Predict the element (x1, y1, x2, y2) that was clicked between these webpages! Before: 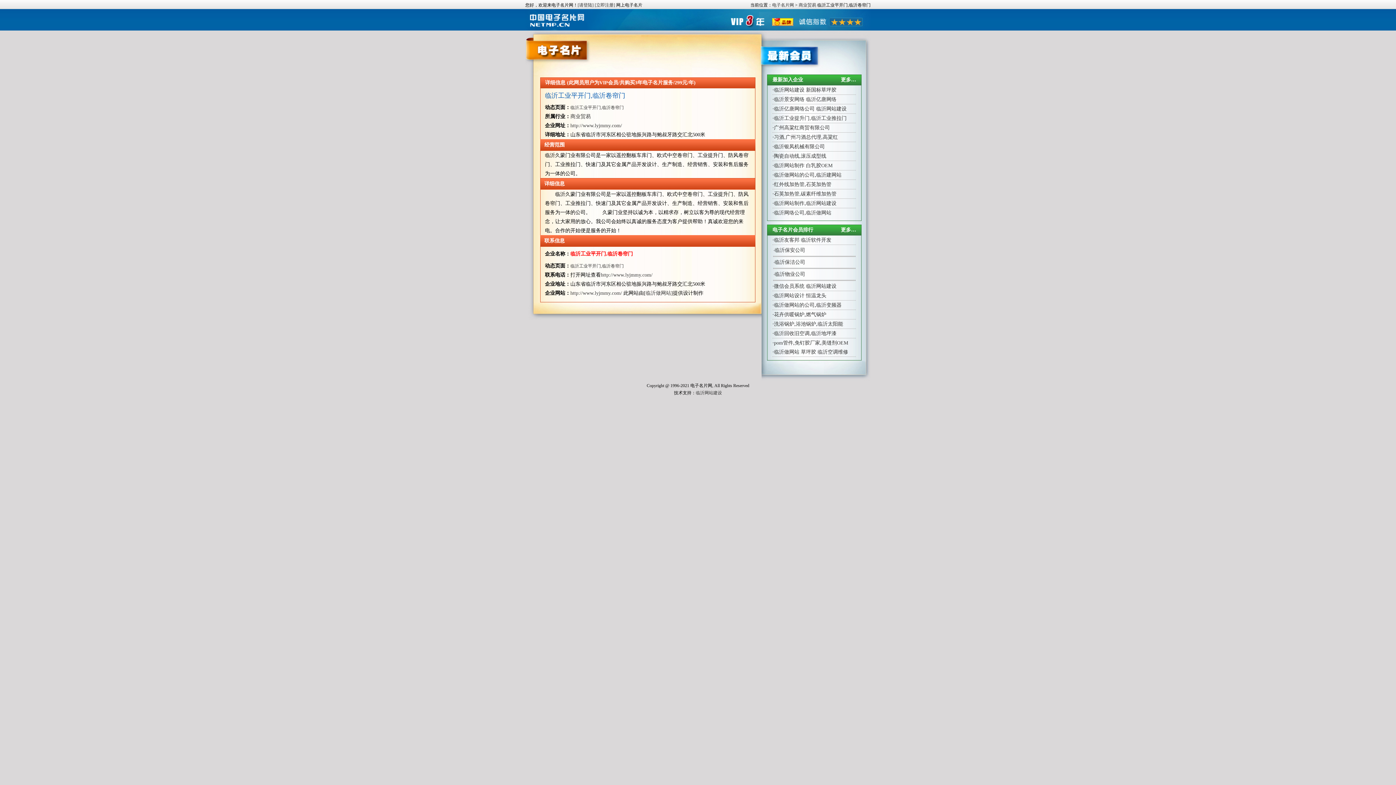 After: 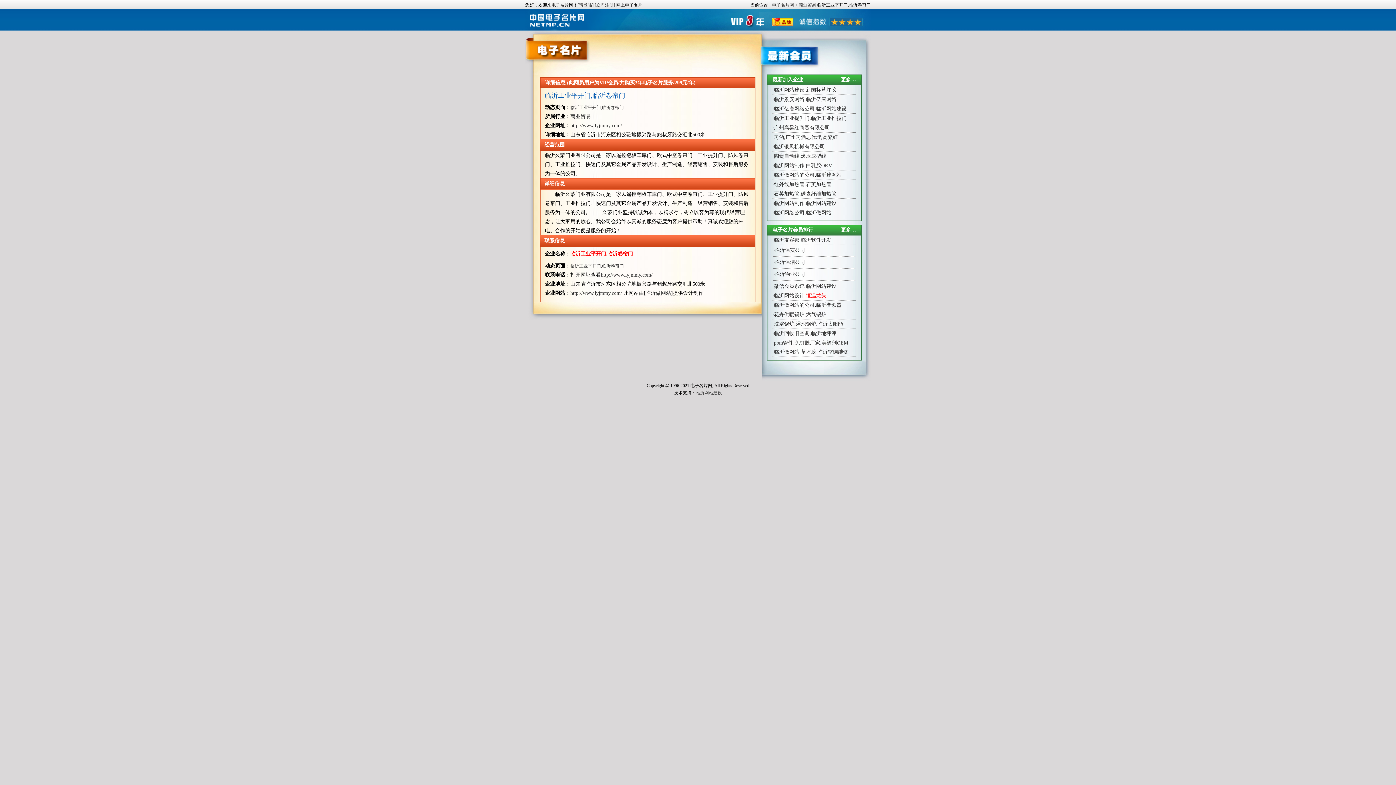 Action: label: 恒温龙头 bbox: (806, 293, 826, 298)